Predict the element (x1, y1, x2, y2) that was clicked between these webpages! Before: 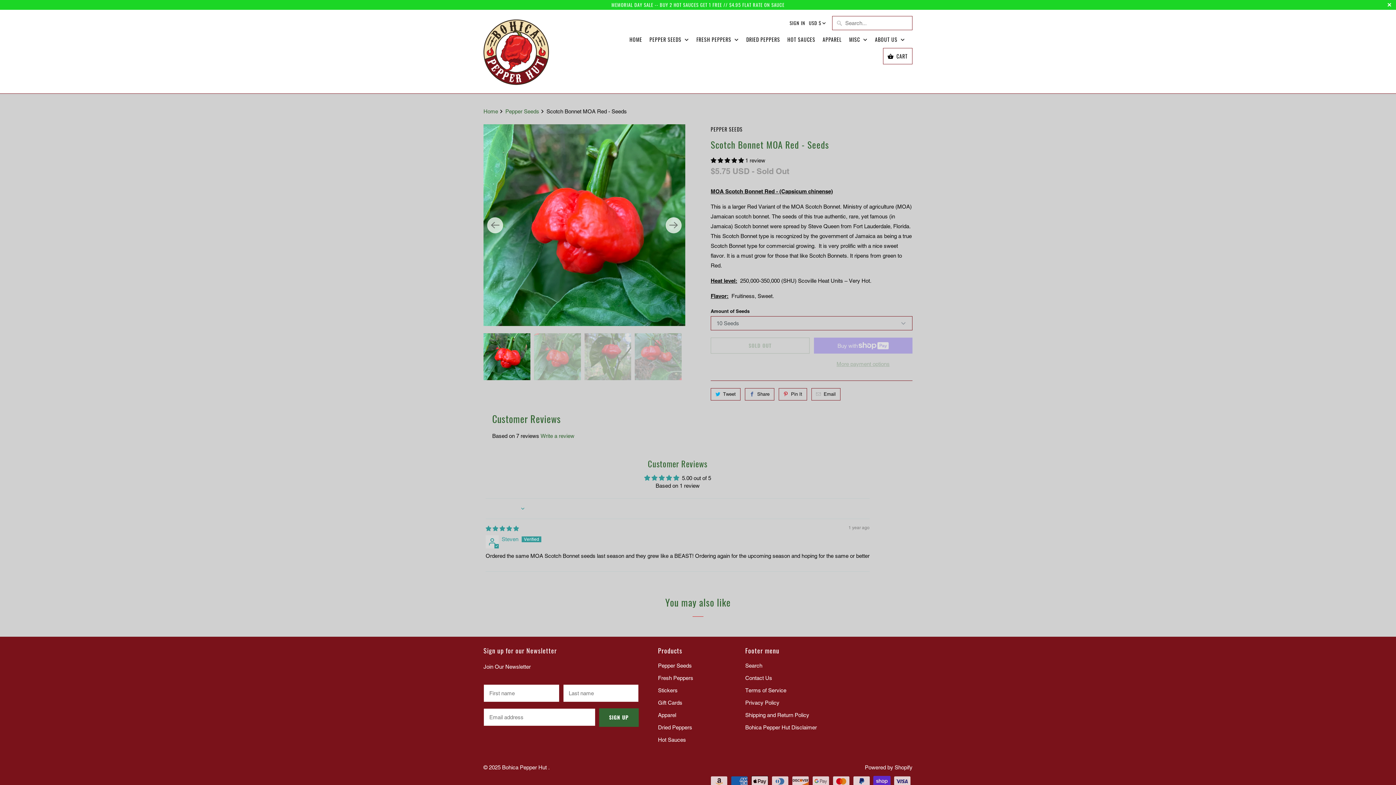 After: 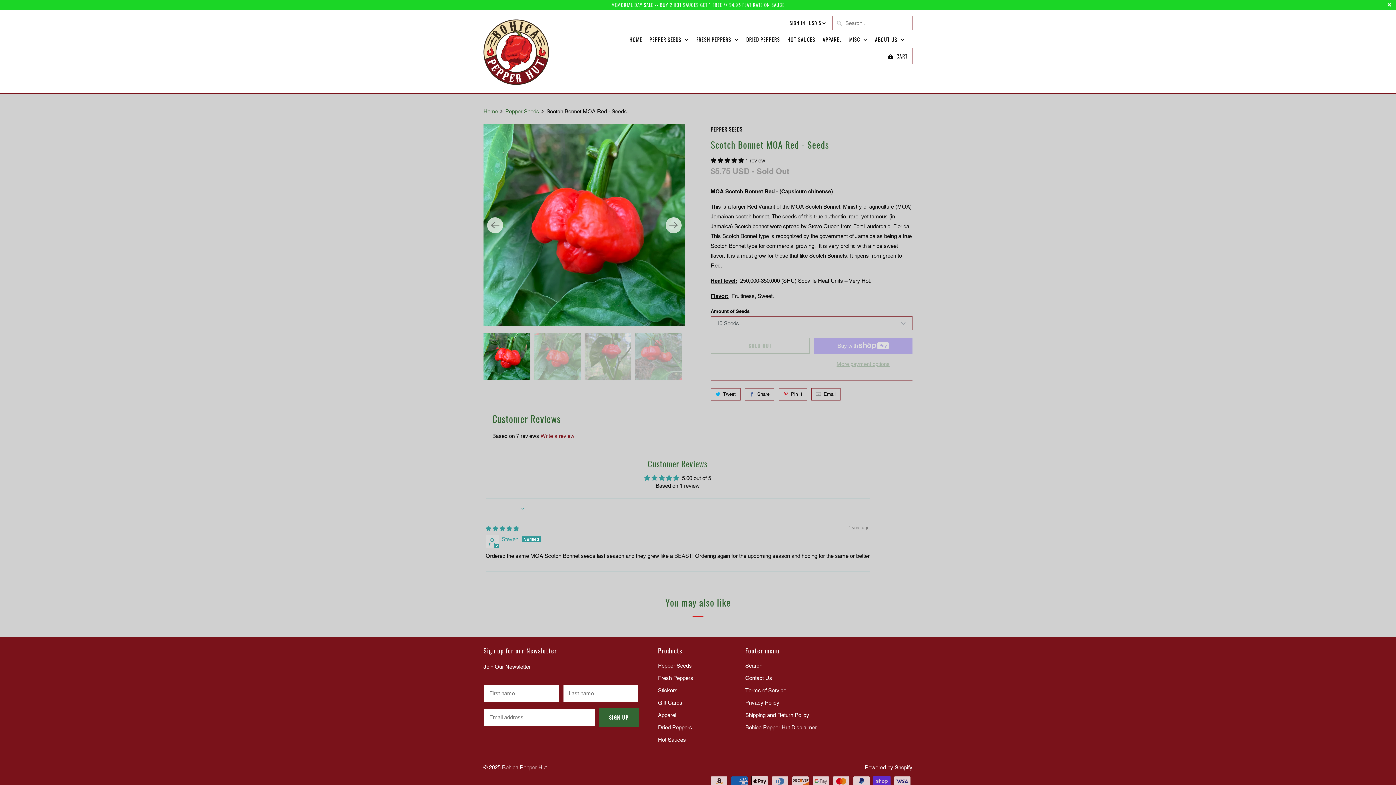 Action: bbox: (540, 432, 574, 439) label: Write a review